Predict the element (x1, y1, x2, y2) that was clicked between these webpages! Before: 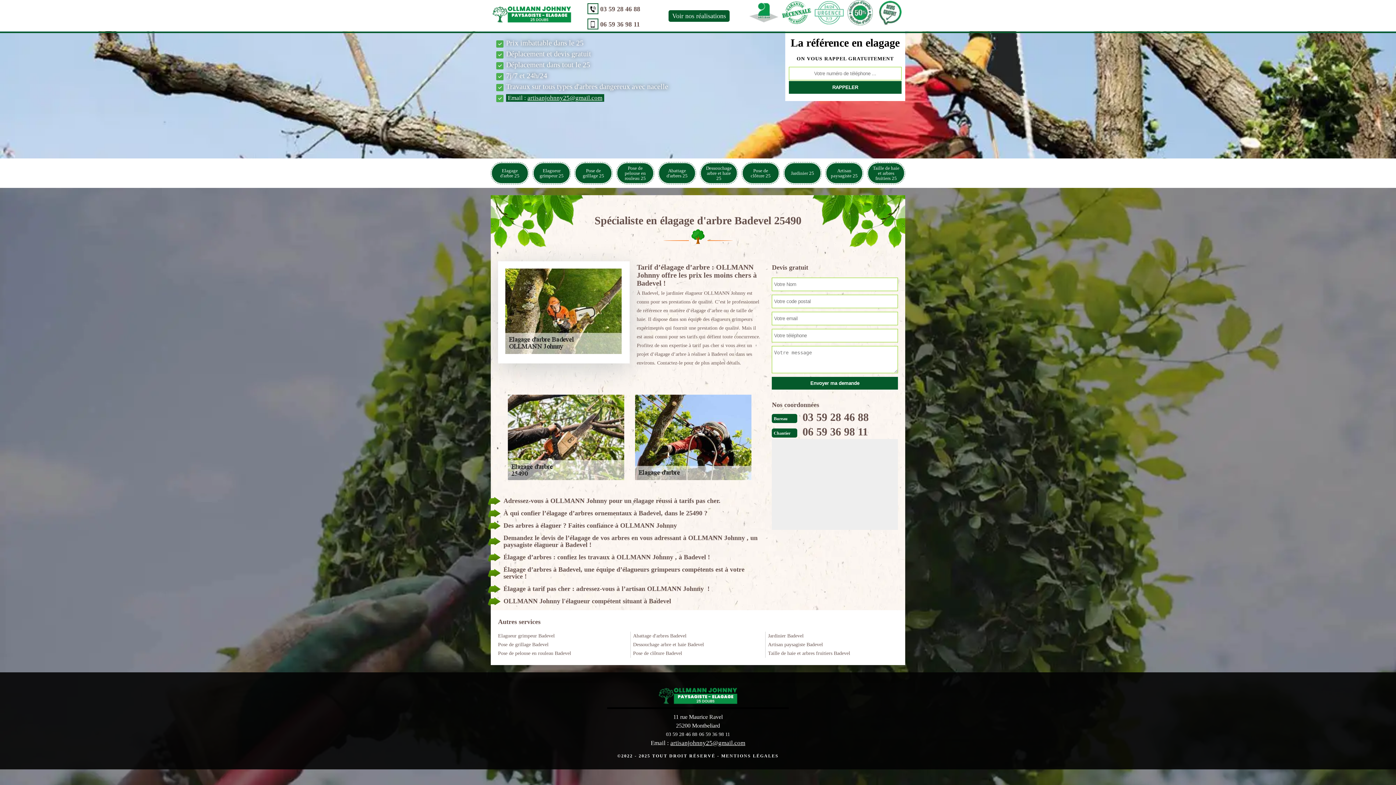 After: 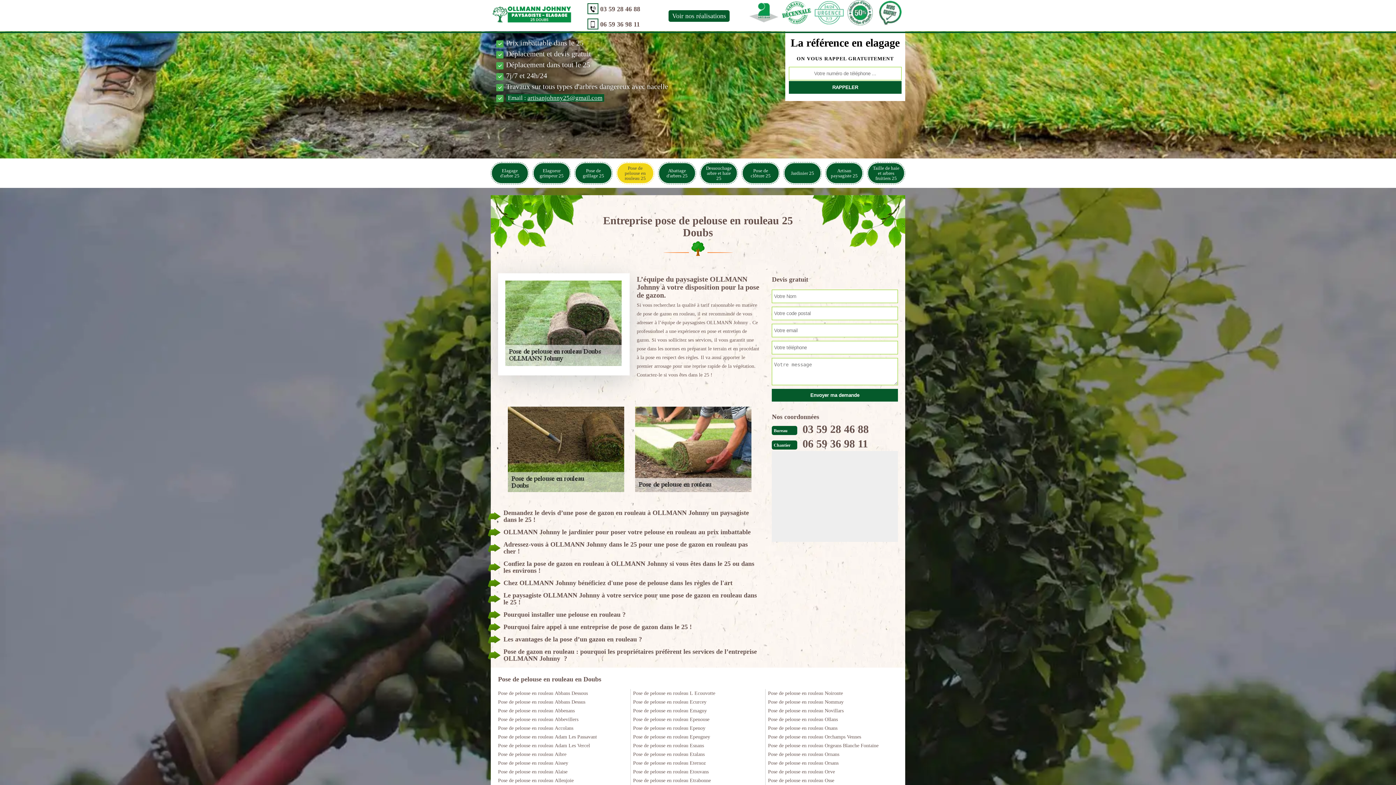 Action: label: Pose de pelouse en rouleau 25 bbox: (617, 163, 653, 183)